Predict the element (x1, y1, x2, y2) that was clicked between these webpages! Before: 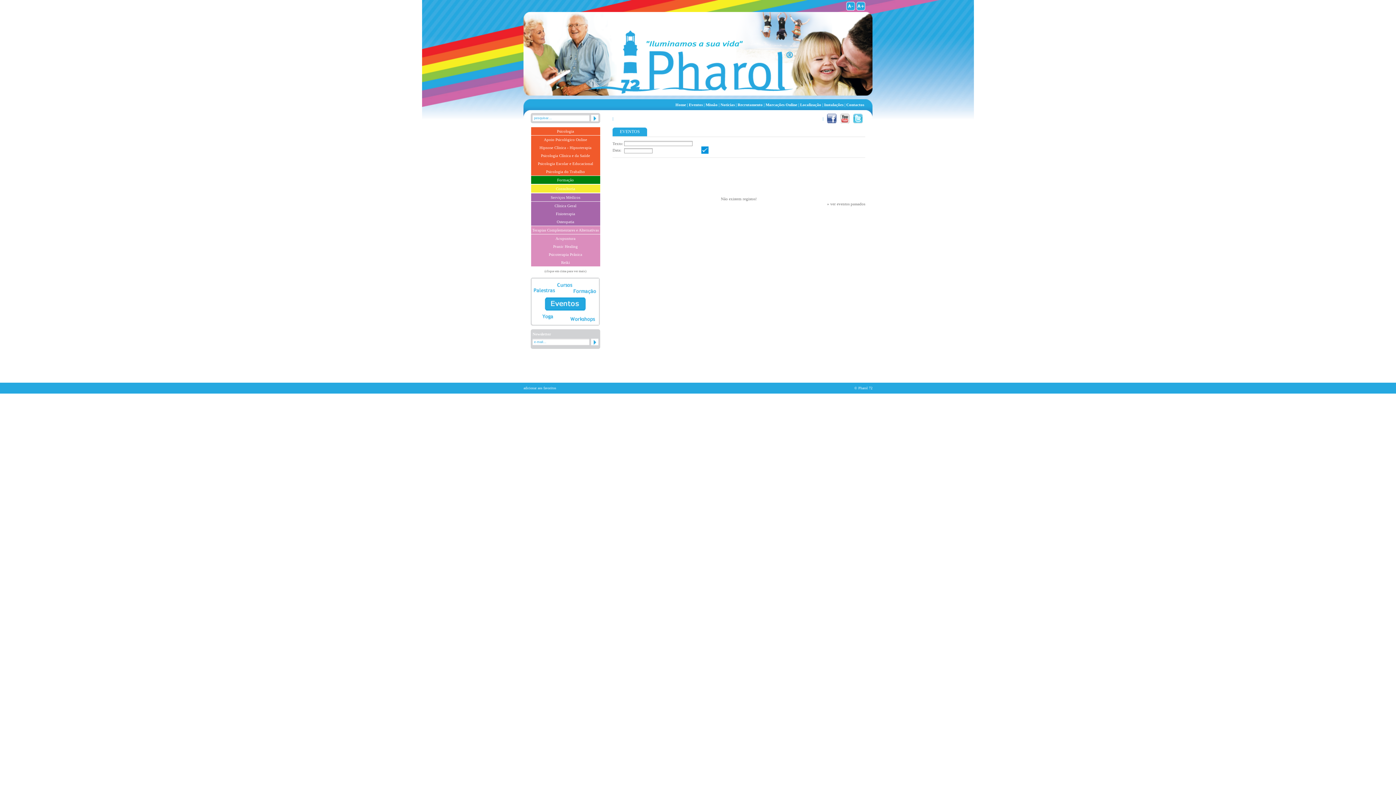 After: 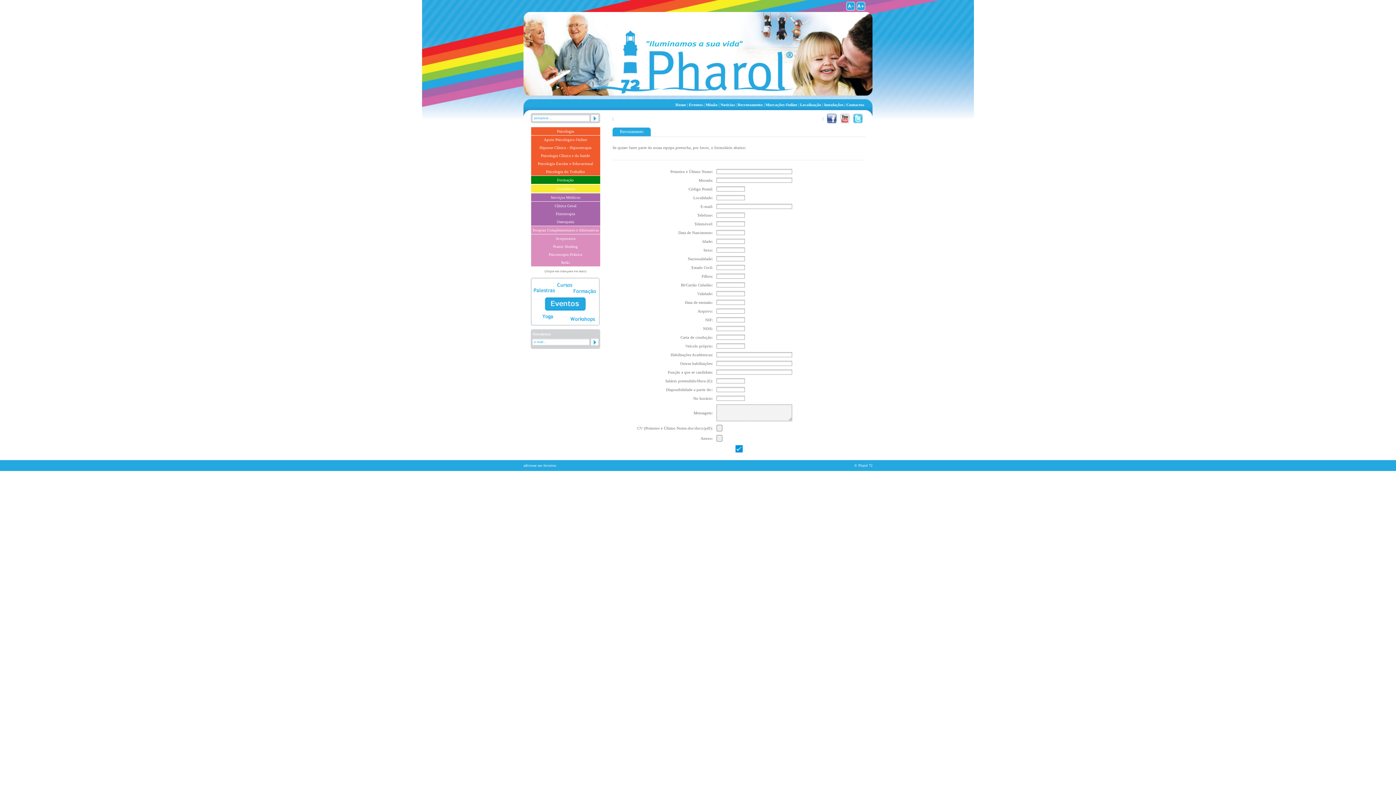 Action: label:  Recrutamento  bbox: (736, 102, 764, 106)